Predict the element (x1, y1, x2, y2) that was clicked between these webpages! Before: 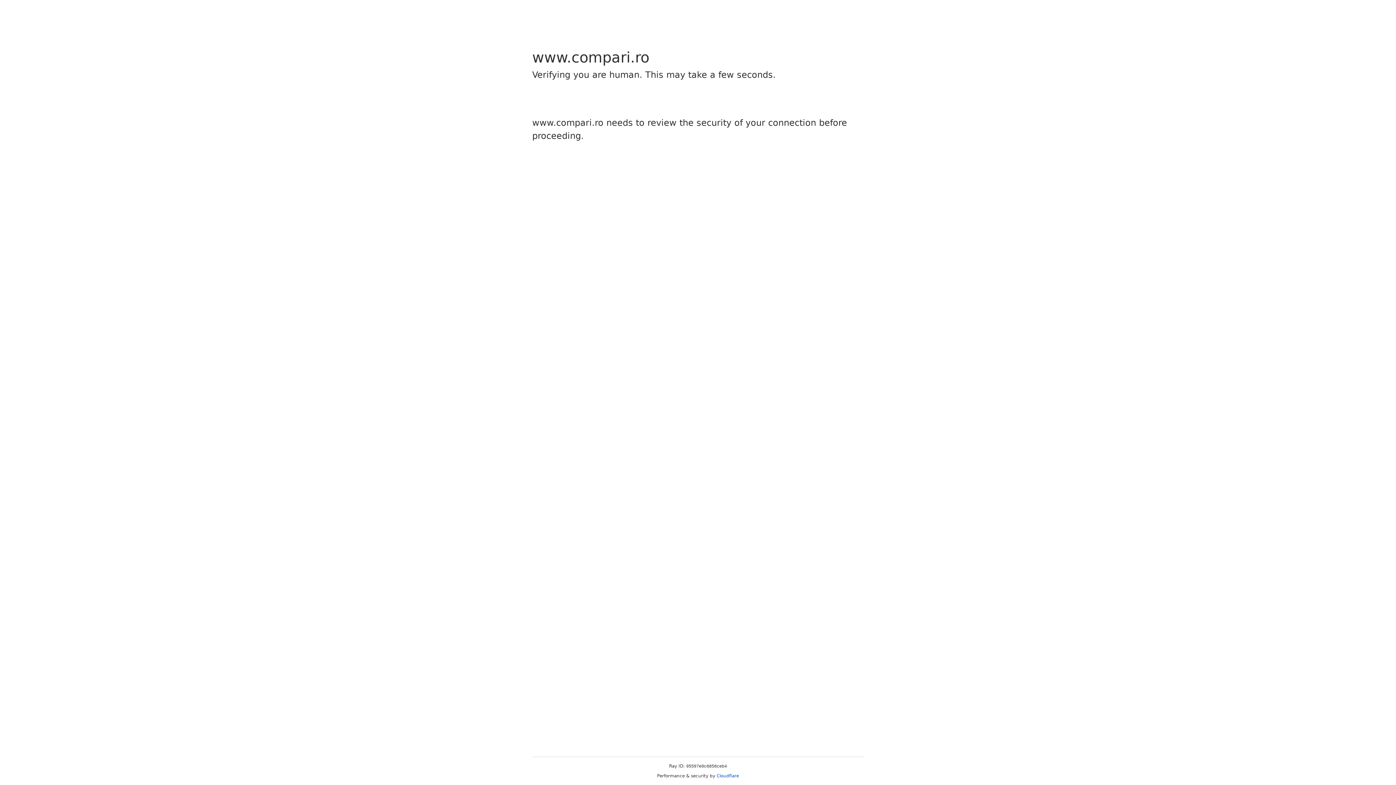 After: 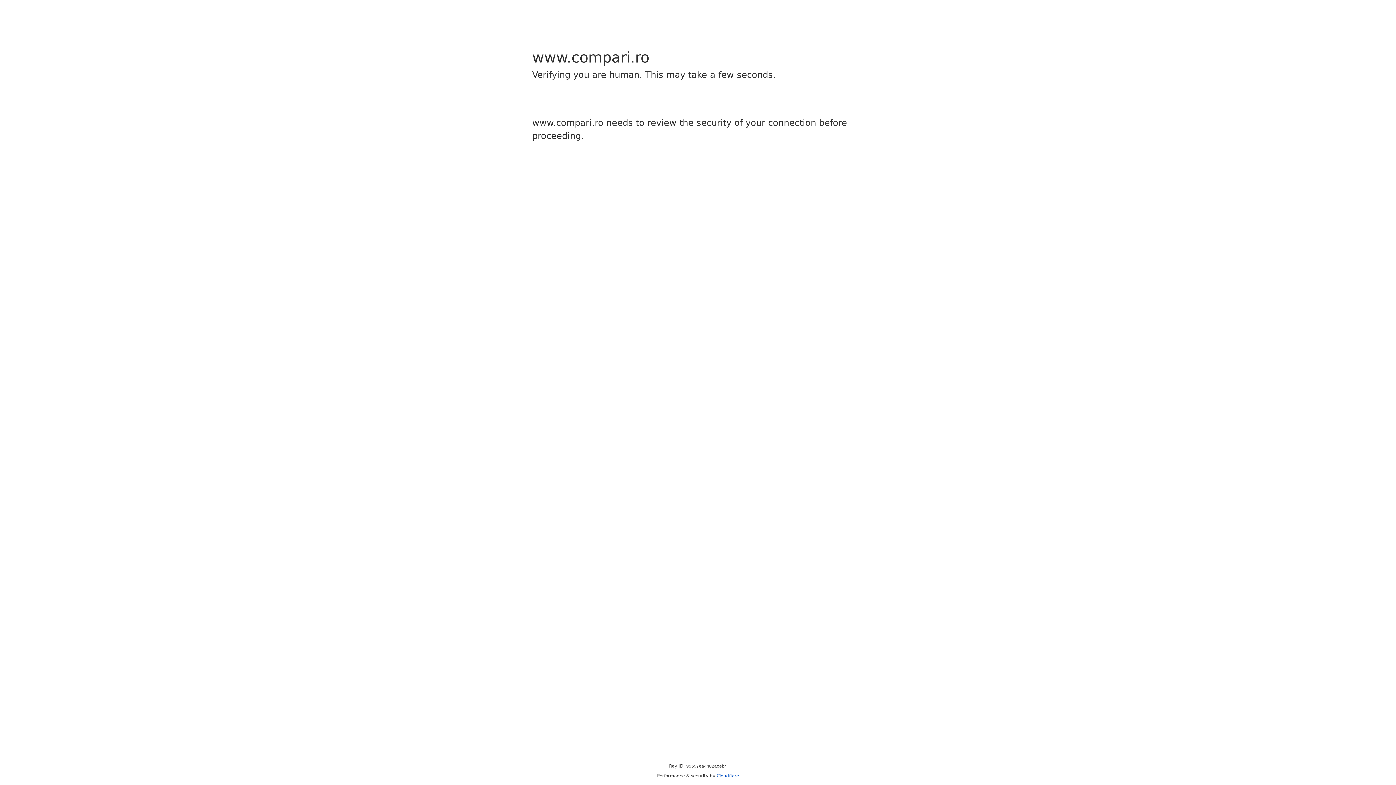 Action: label: Cloudflare bbox: (716, 773, 739, 778)